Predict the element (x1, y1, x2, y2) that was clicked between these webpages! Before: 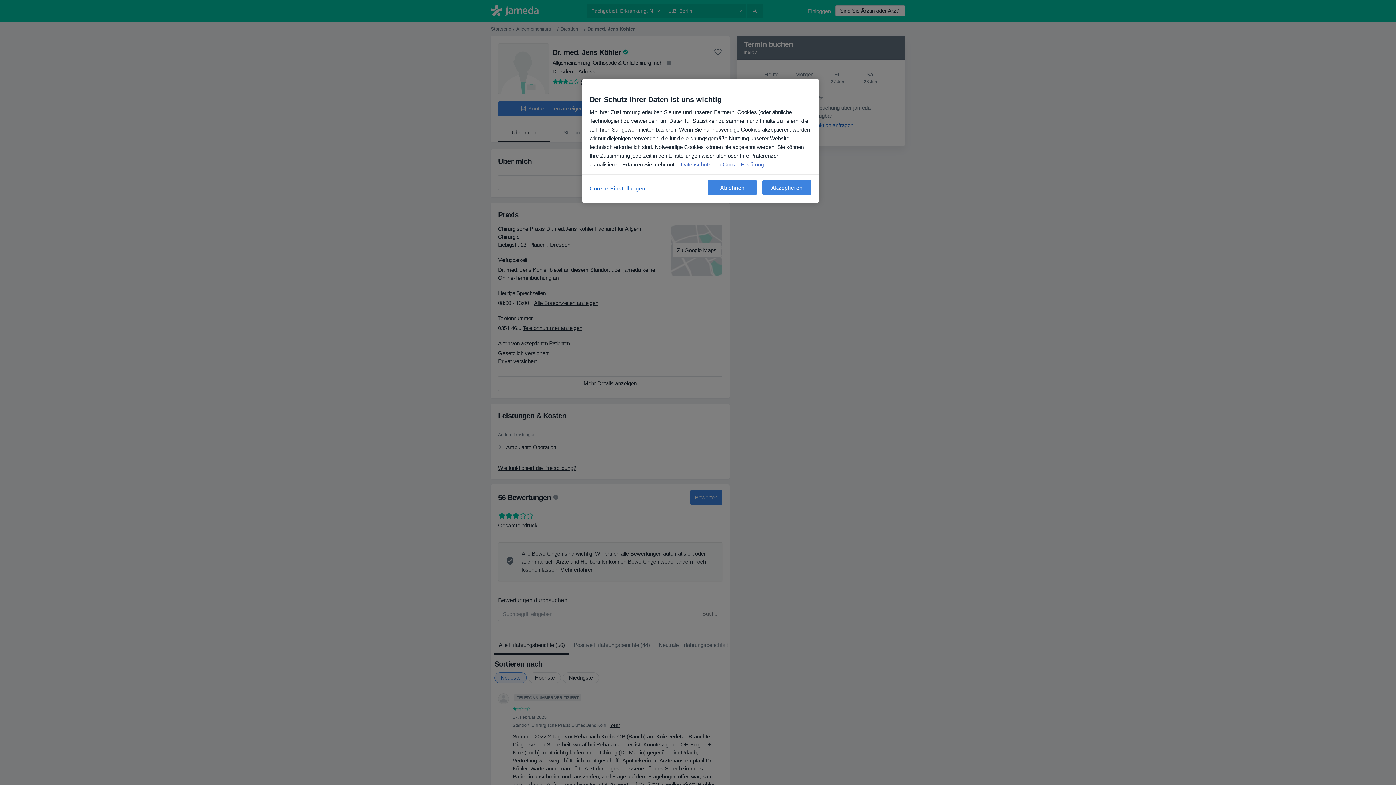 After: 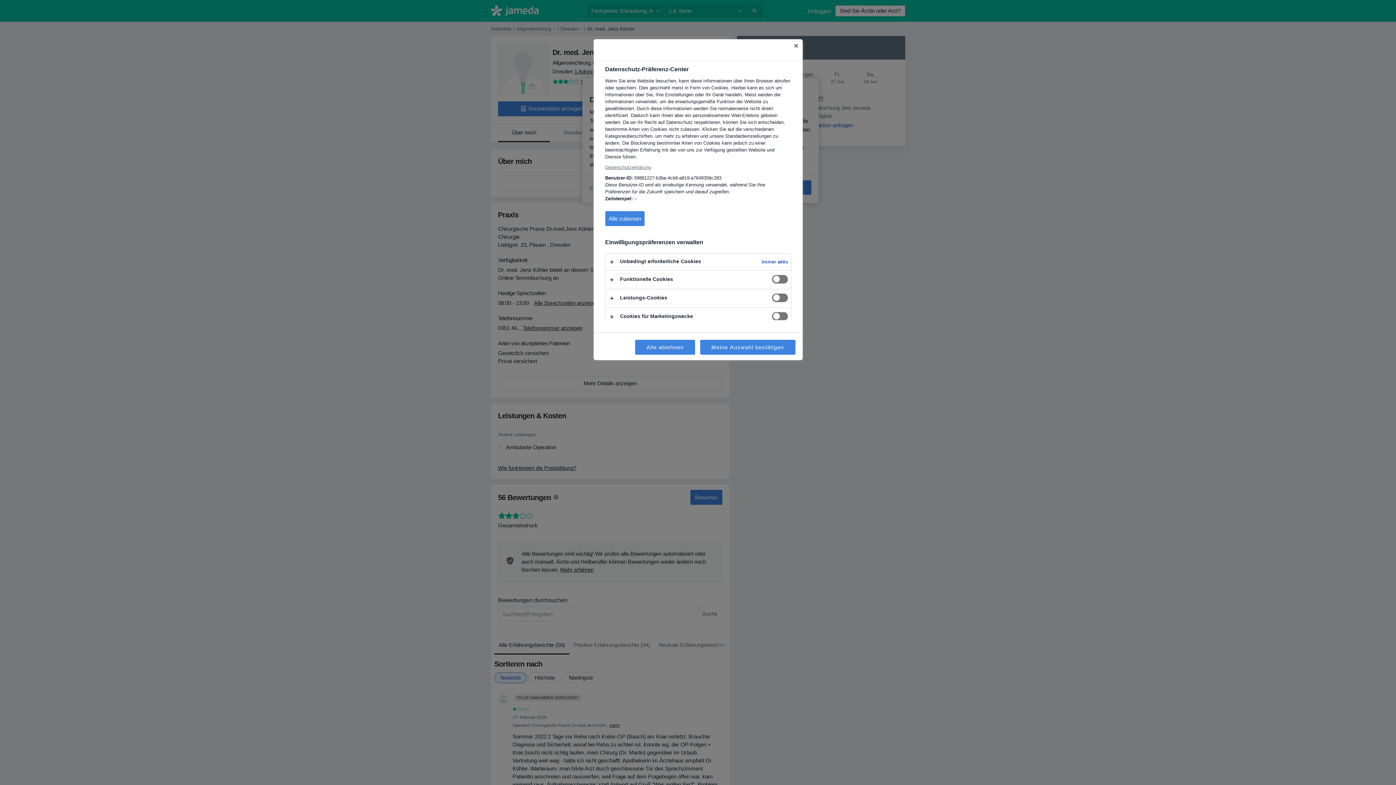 Action: label: Cookie-Einstellungen, Öffnet das Einstellungscenter-Dialogfeld bbox: (589, 180, 645, 196)